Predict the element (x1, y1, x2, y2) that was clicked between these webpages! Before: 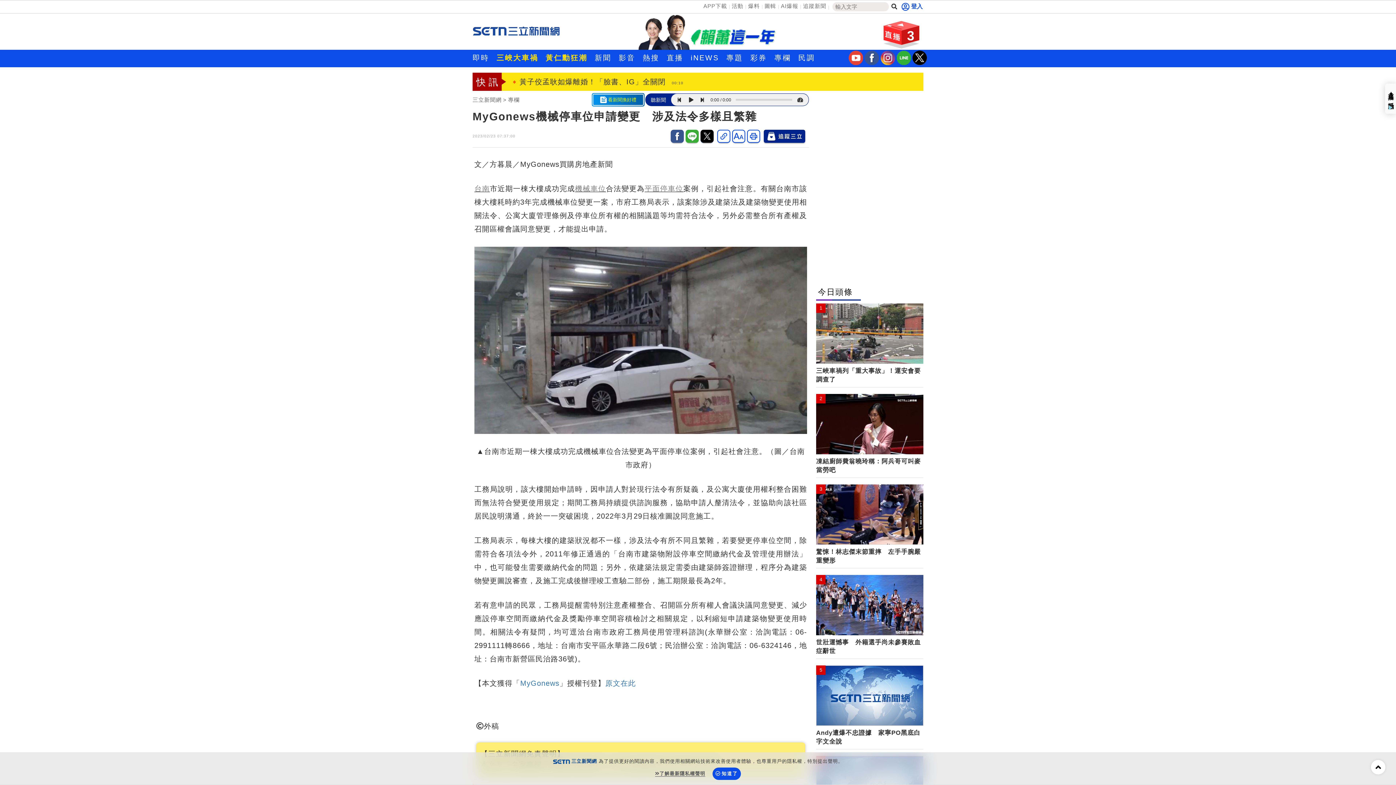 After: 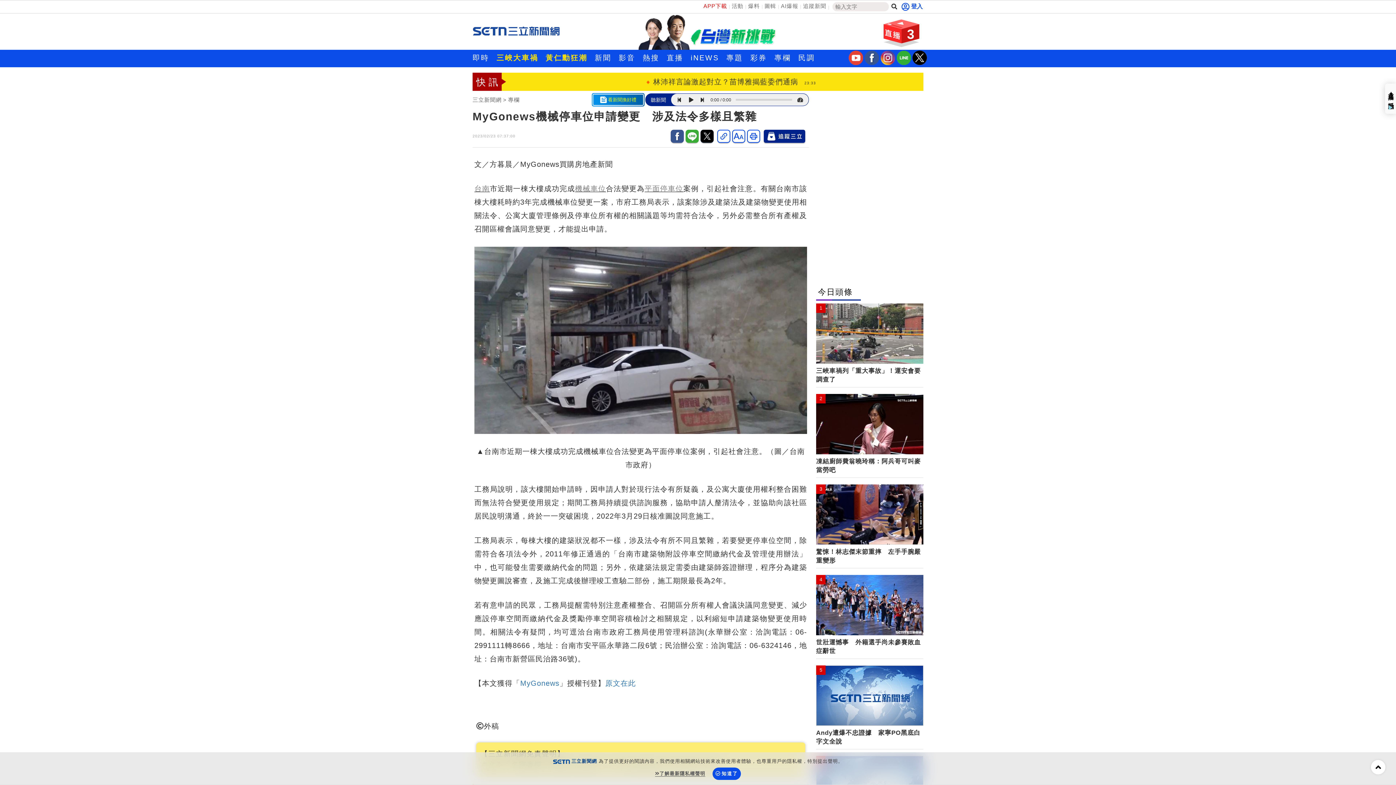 Action: bbox: (701, 1, 729, 10) label: APP下載